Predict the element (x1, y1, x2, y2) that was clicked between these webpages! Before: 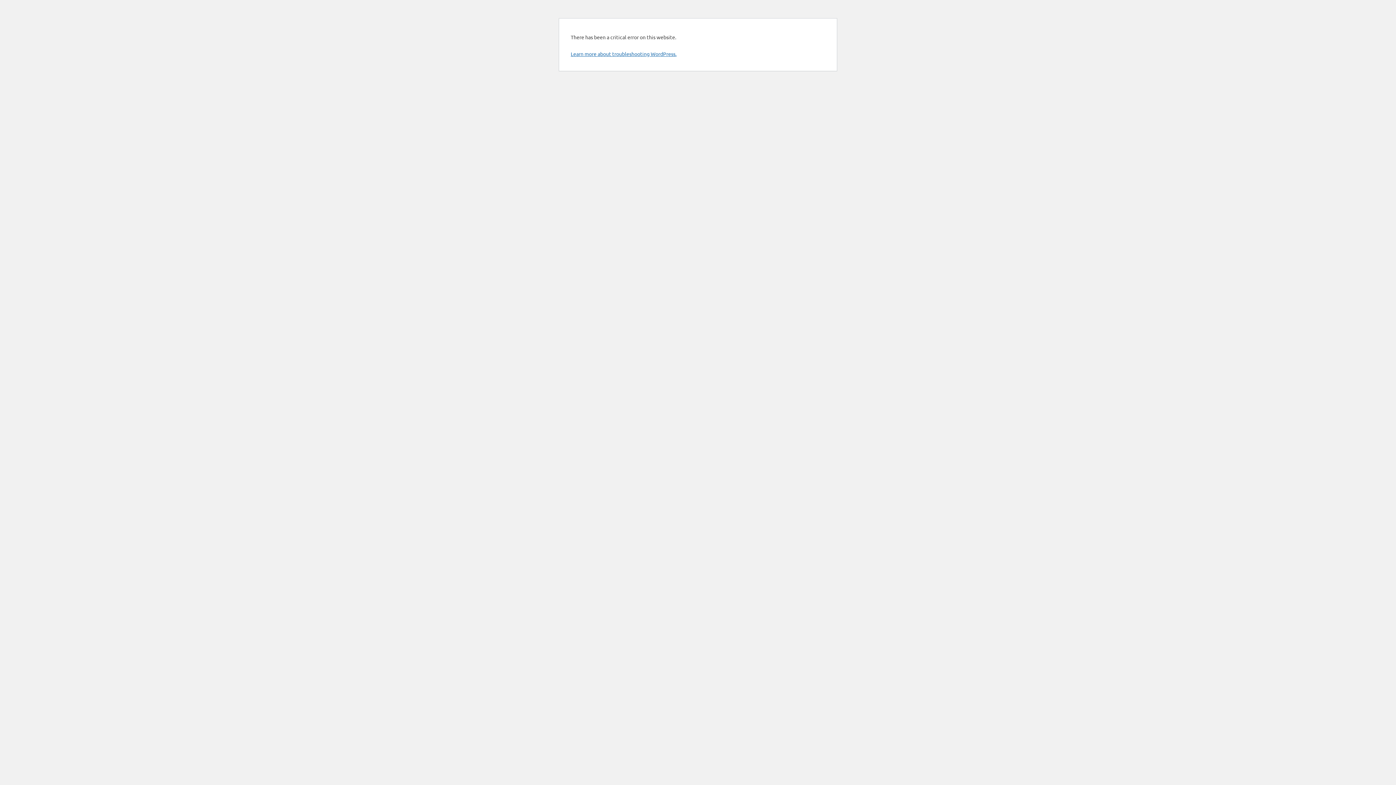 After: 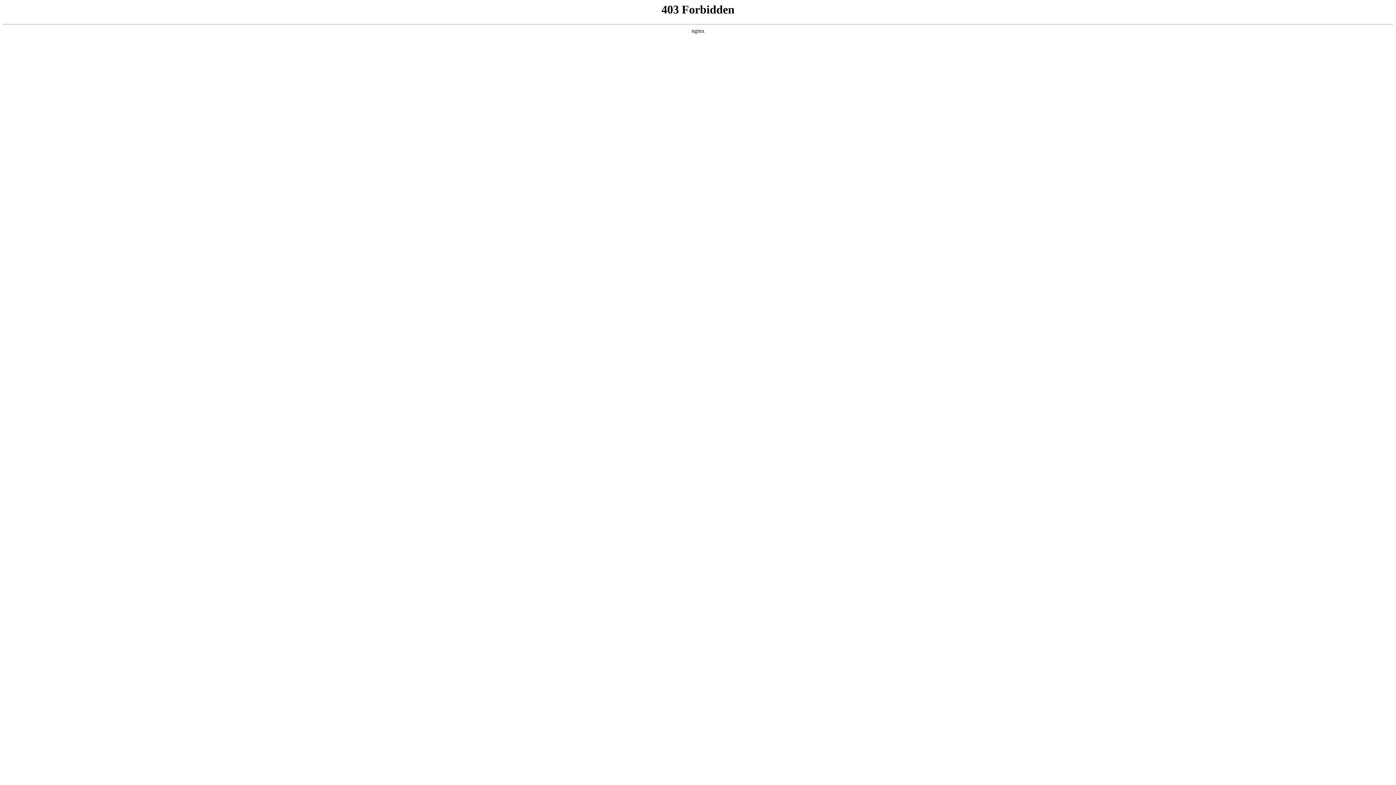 Action: label: Learn more about troubleshooting WordPress. bbox: (570, 50, 676, 57)